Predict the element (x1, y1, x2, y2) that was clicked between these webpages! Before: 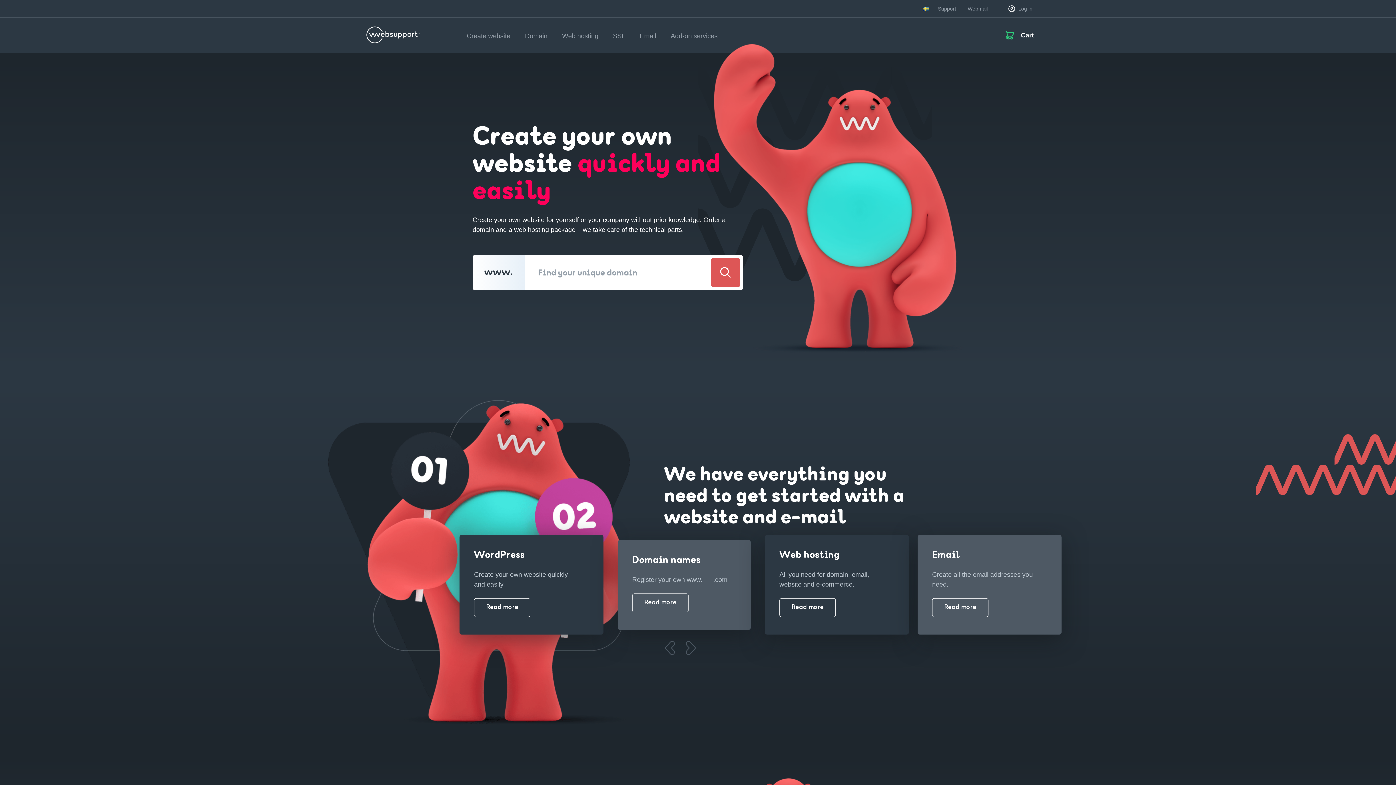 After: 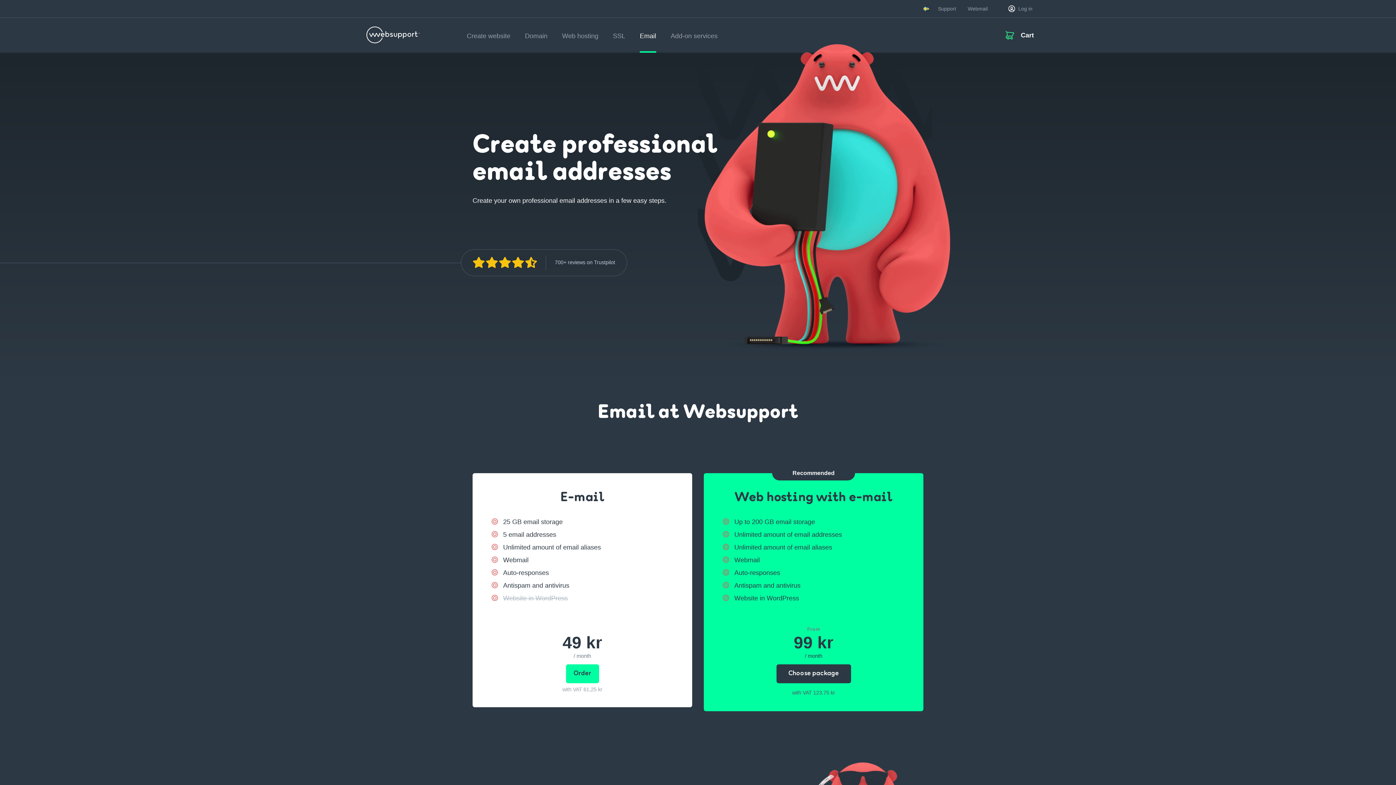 Action: label: Read more bbox: (932, 598, 988, 617)